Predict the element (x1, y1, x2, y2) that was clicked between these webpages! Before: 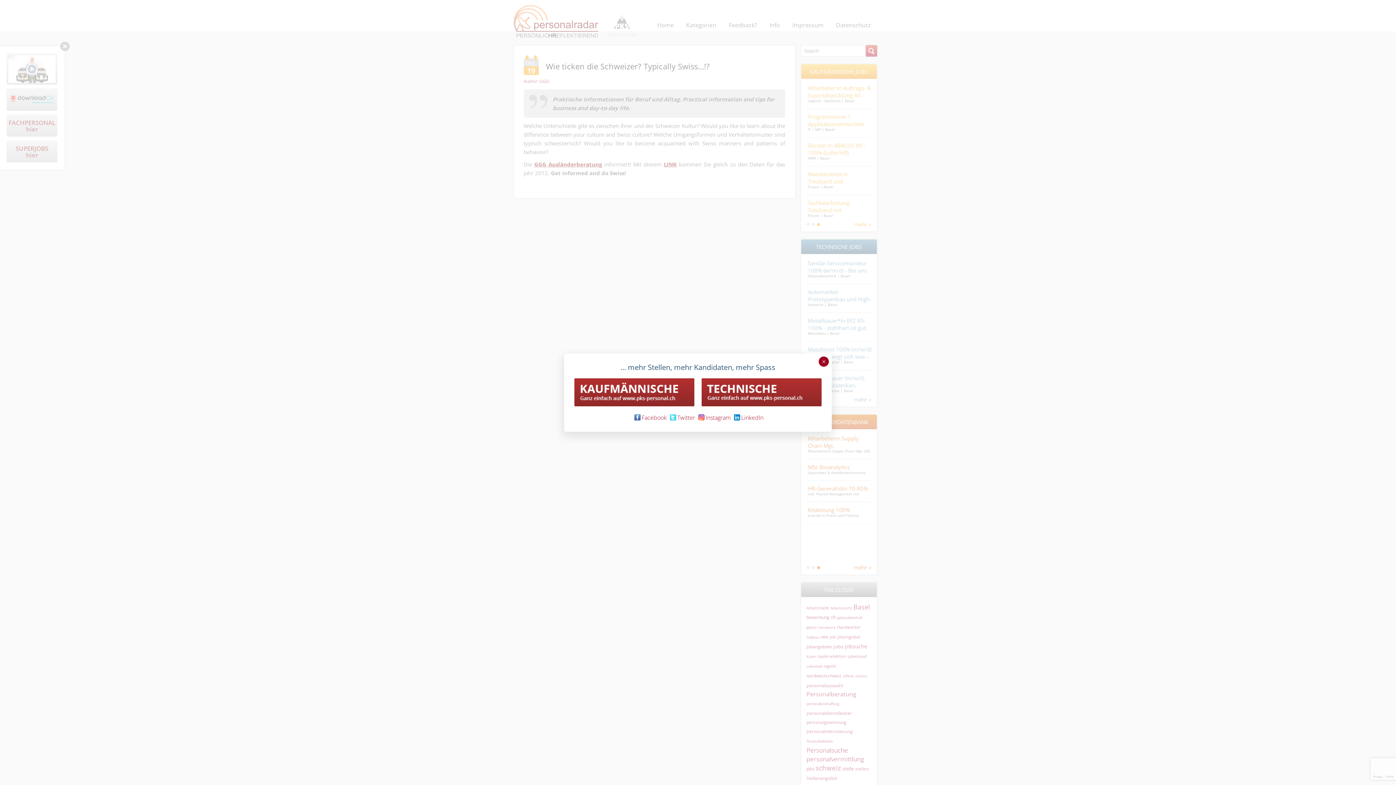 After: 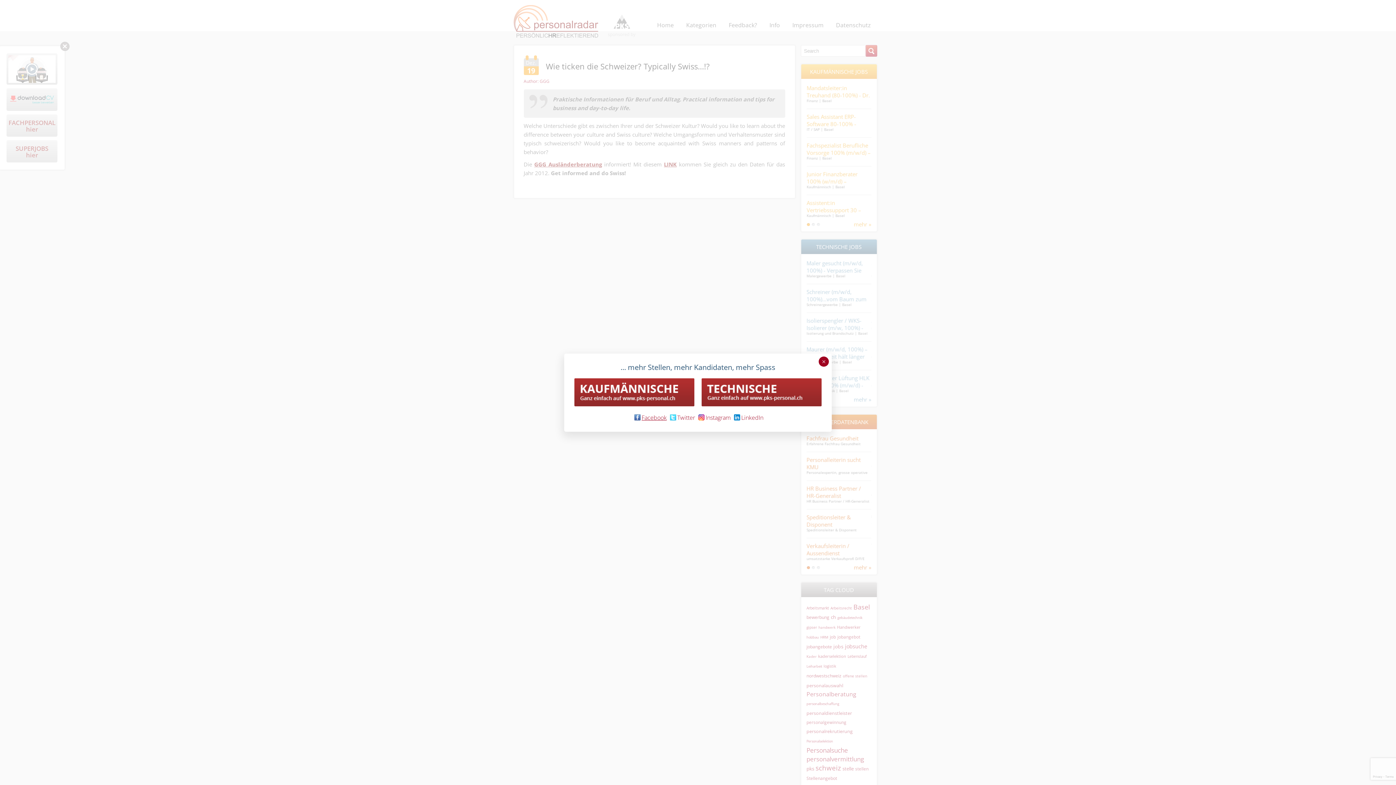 Action: label: Facebook bbox: (632, 413, 666, 421)